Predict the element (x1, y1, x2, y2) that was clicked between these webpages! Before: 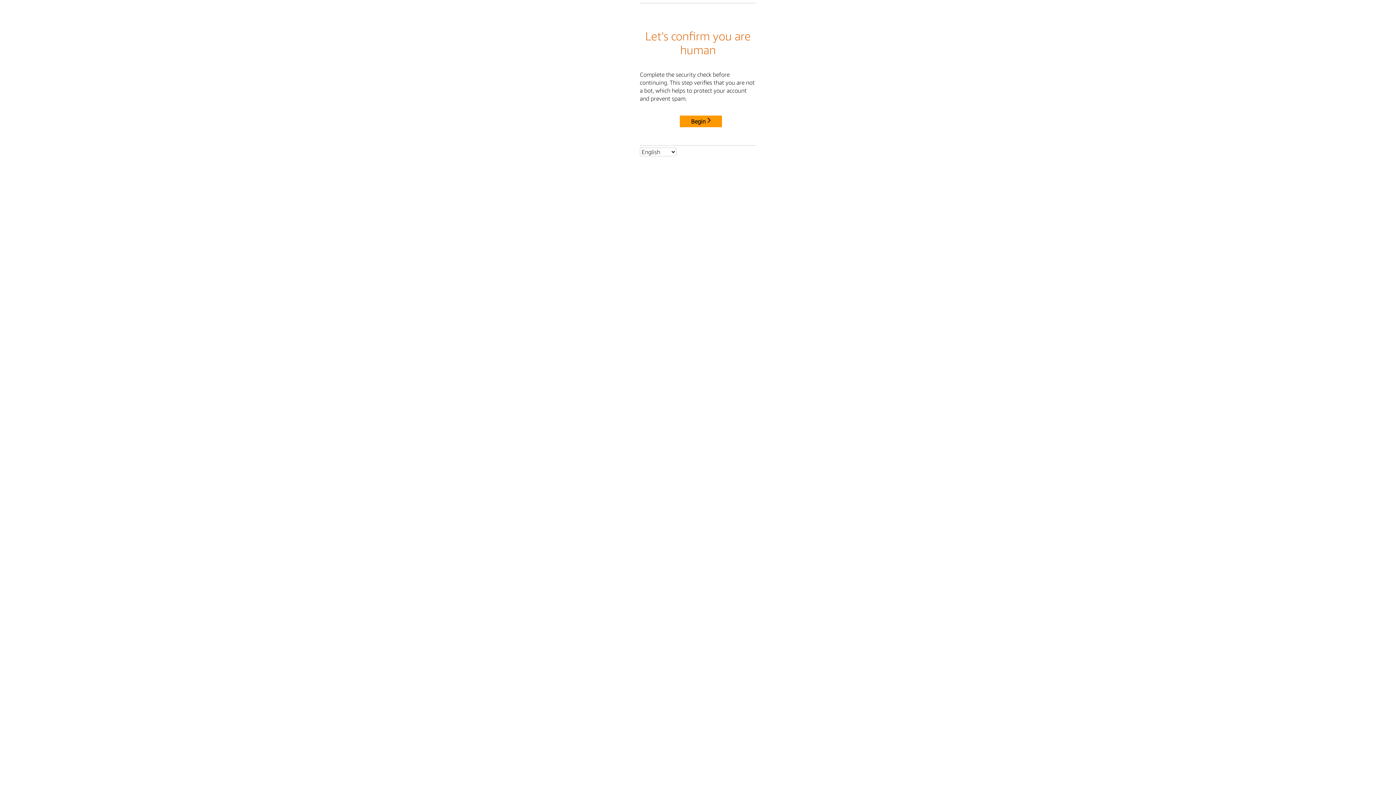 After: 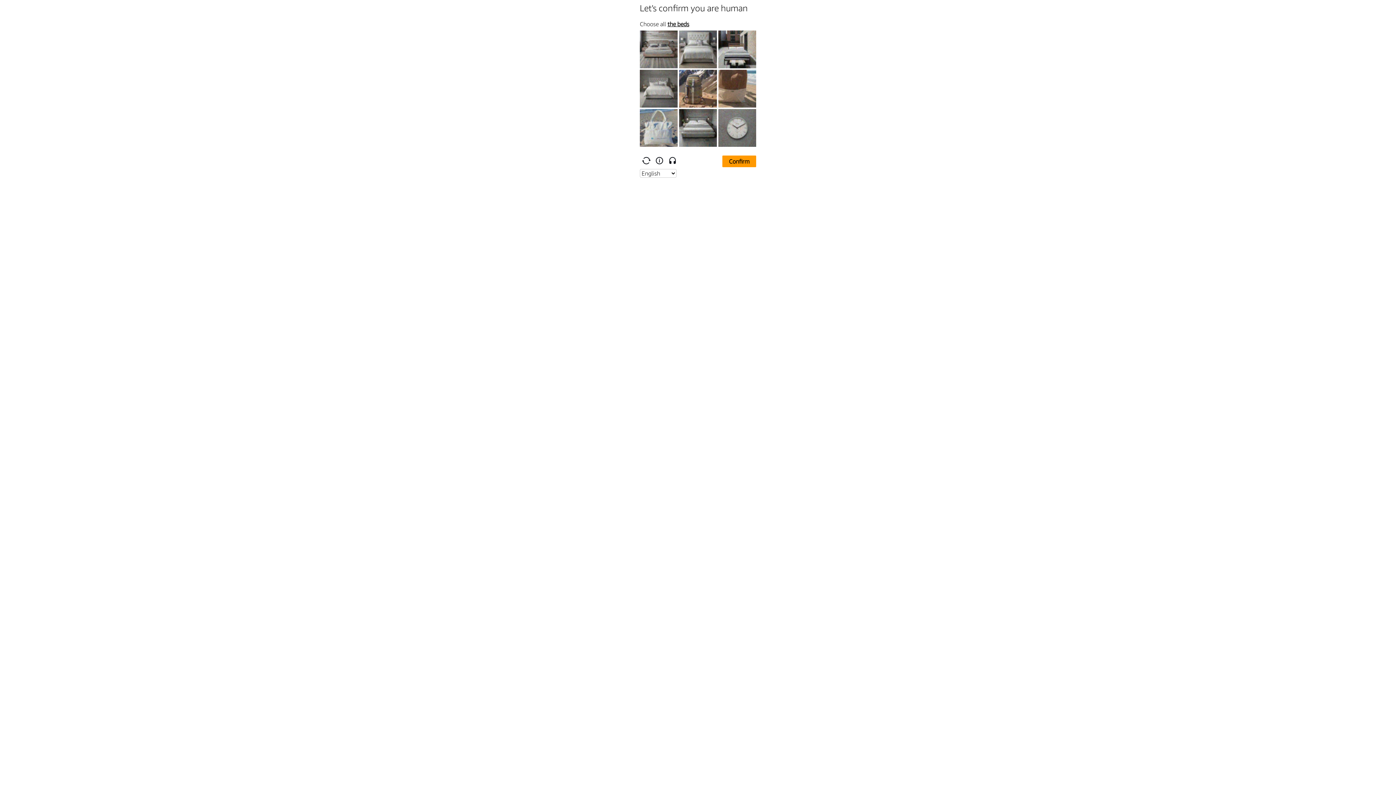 Action: bbox: (680, 115, 722, 127) label: Begin